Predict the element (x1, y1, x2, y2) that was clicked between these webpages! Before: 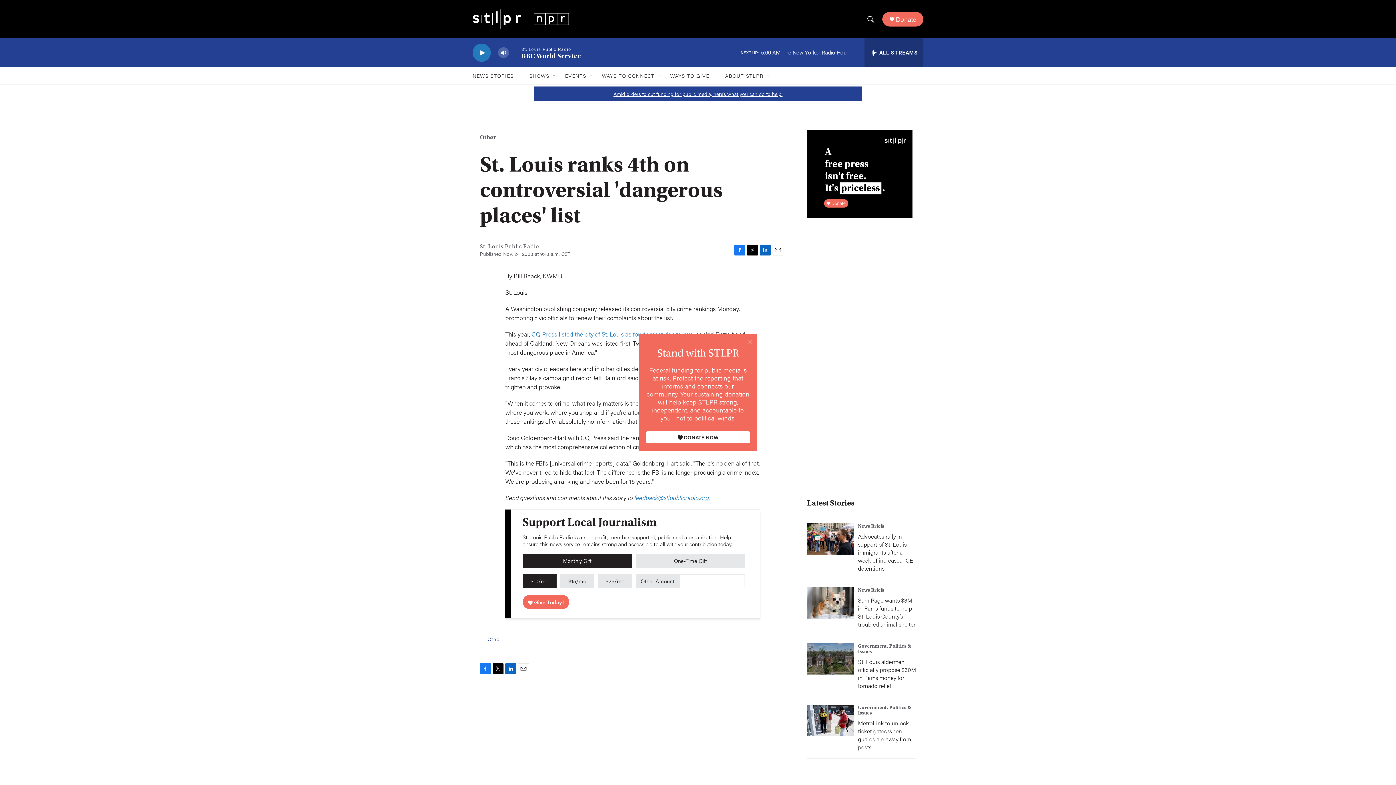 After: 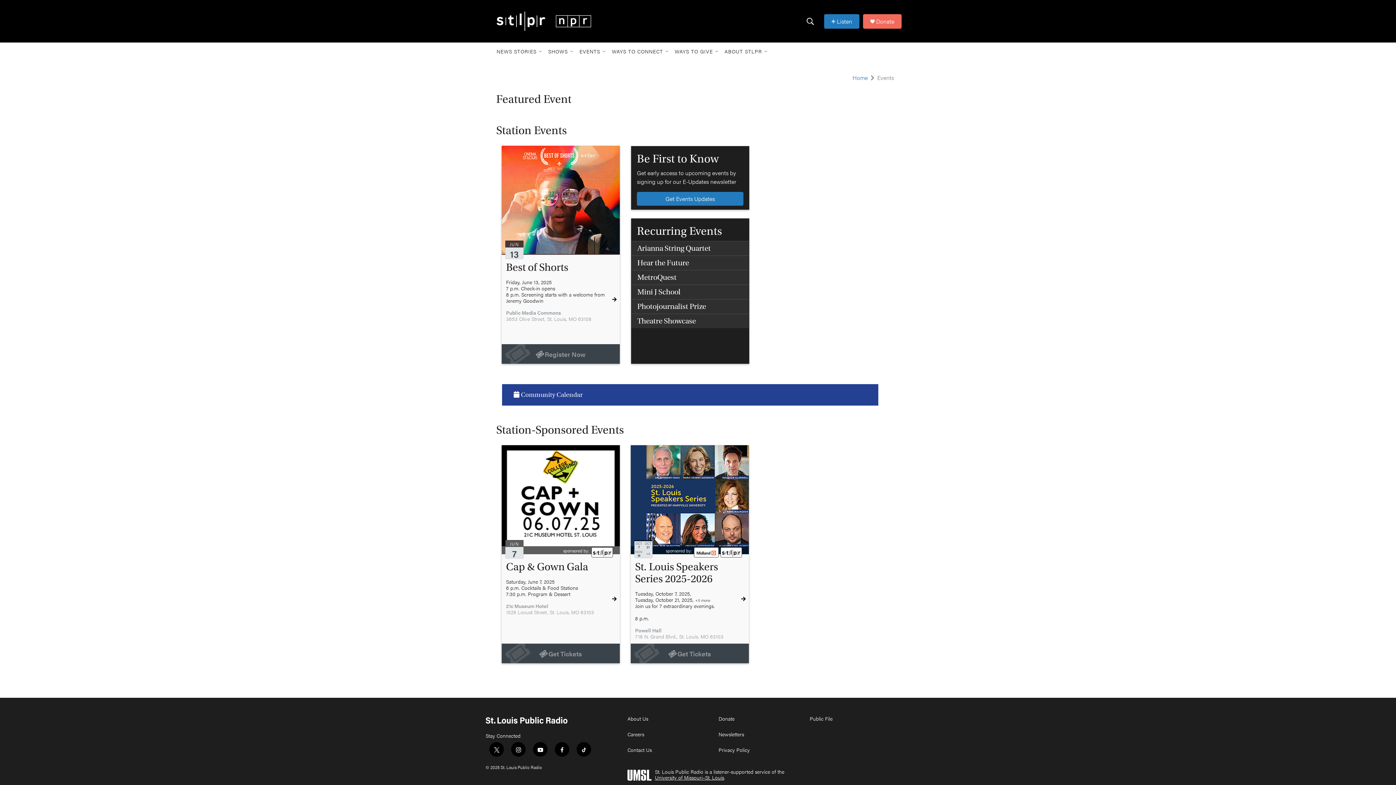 Action: bbox: (565, 67, 586, 84) label: EVENTS